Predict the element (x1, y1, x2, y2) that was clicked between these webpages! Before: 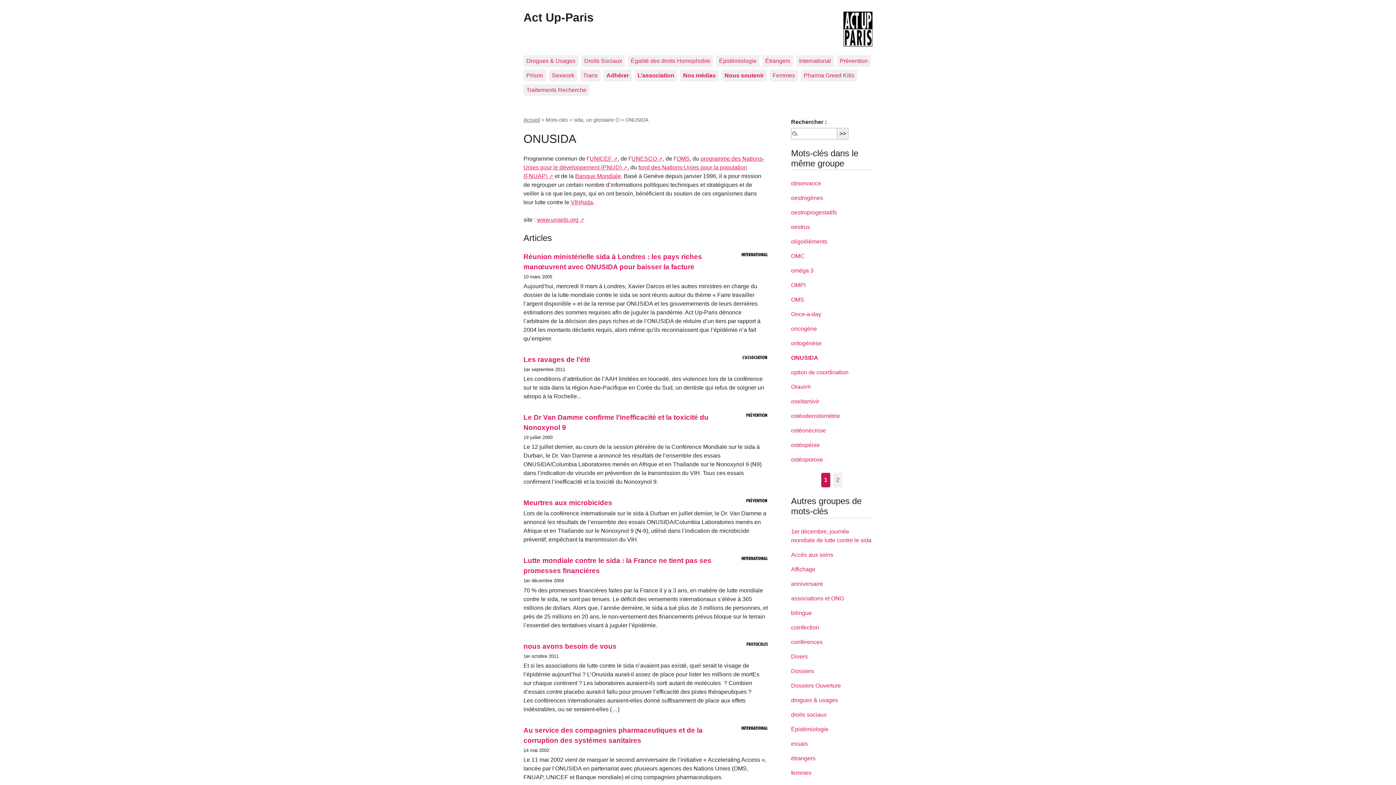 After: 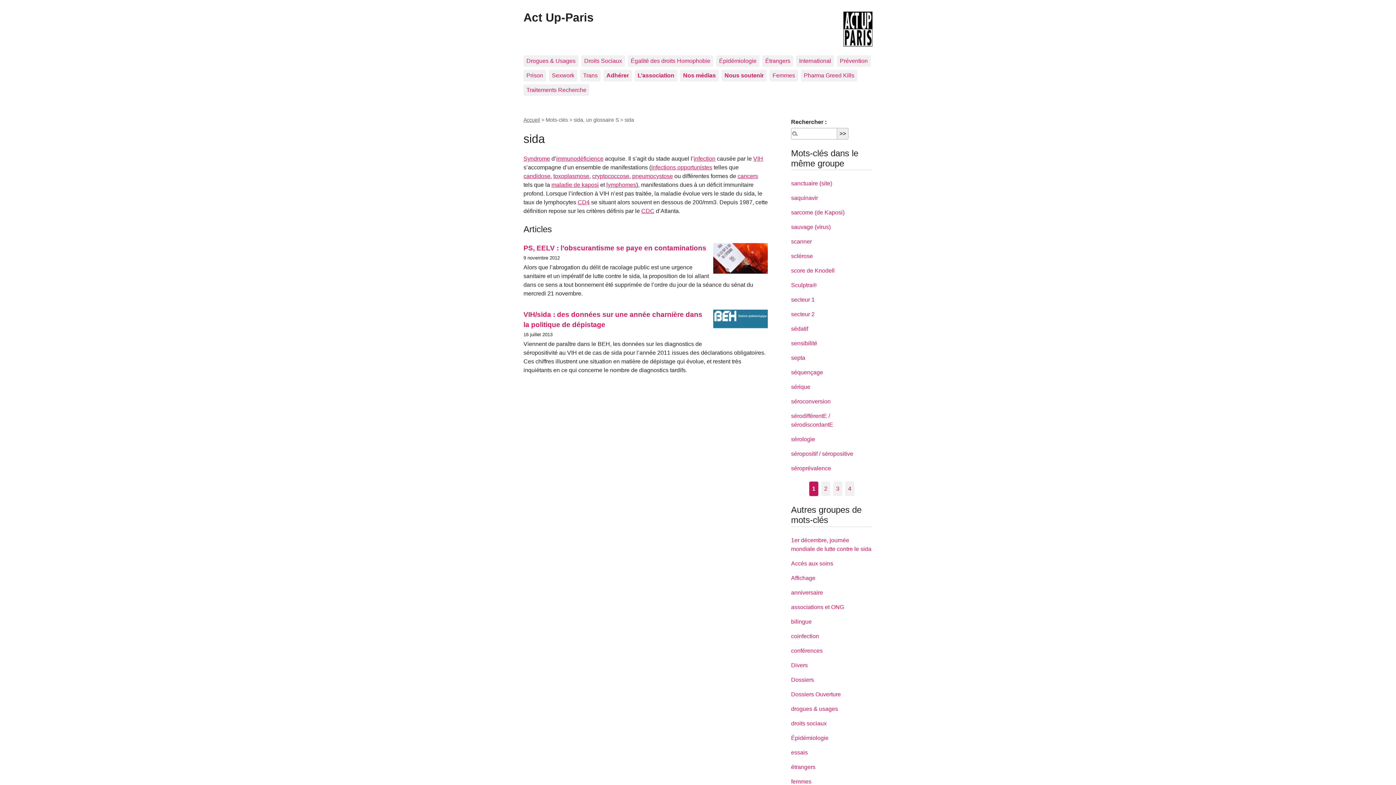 Action: bbox: (582, 199, 593, 205) label: sida